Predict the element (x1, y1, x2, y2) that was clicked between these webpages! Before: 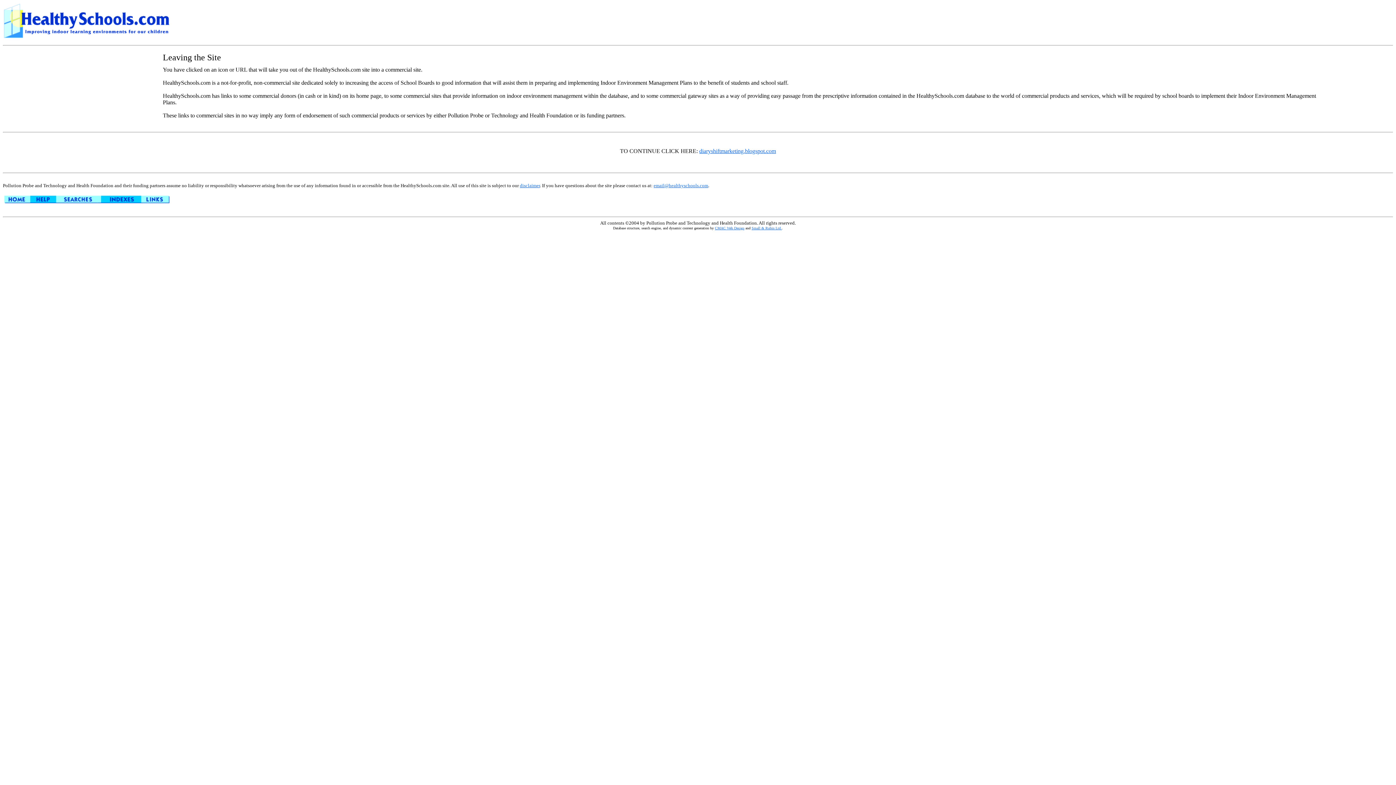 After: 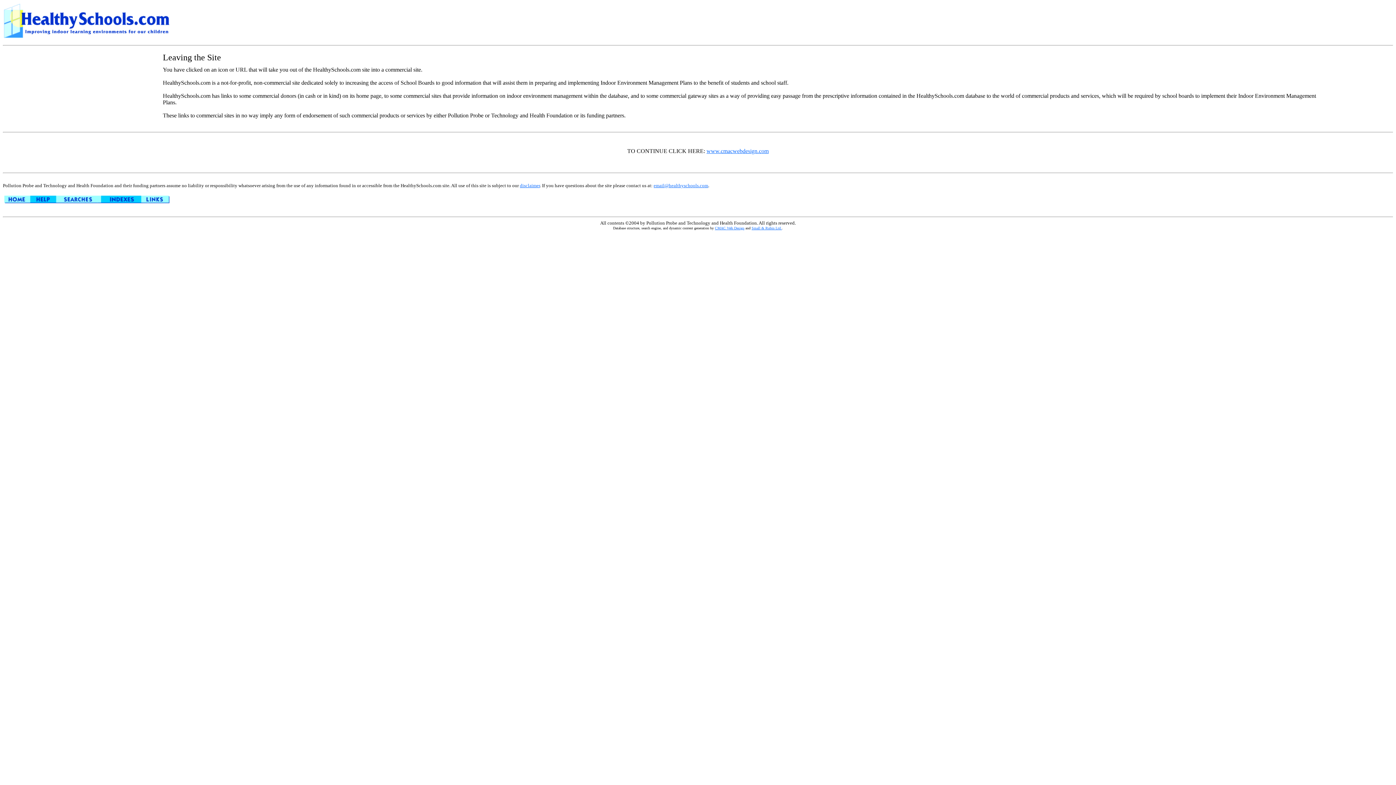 Action: bbox: (715, 226, 744, 230) label: CMAC Web Design